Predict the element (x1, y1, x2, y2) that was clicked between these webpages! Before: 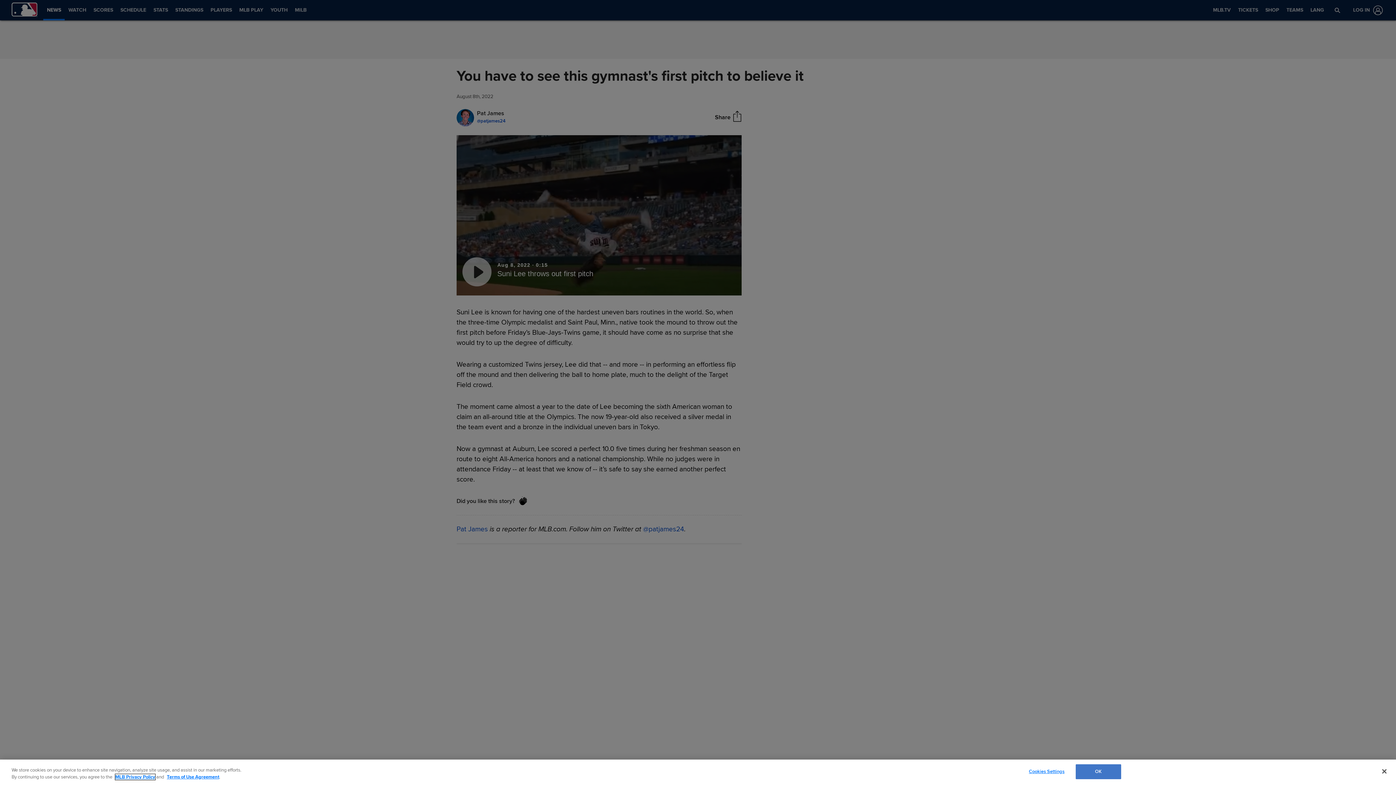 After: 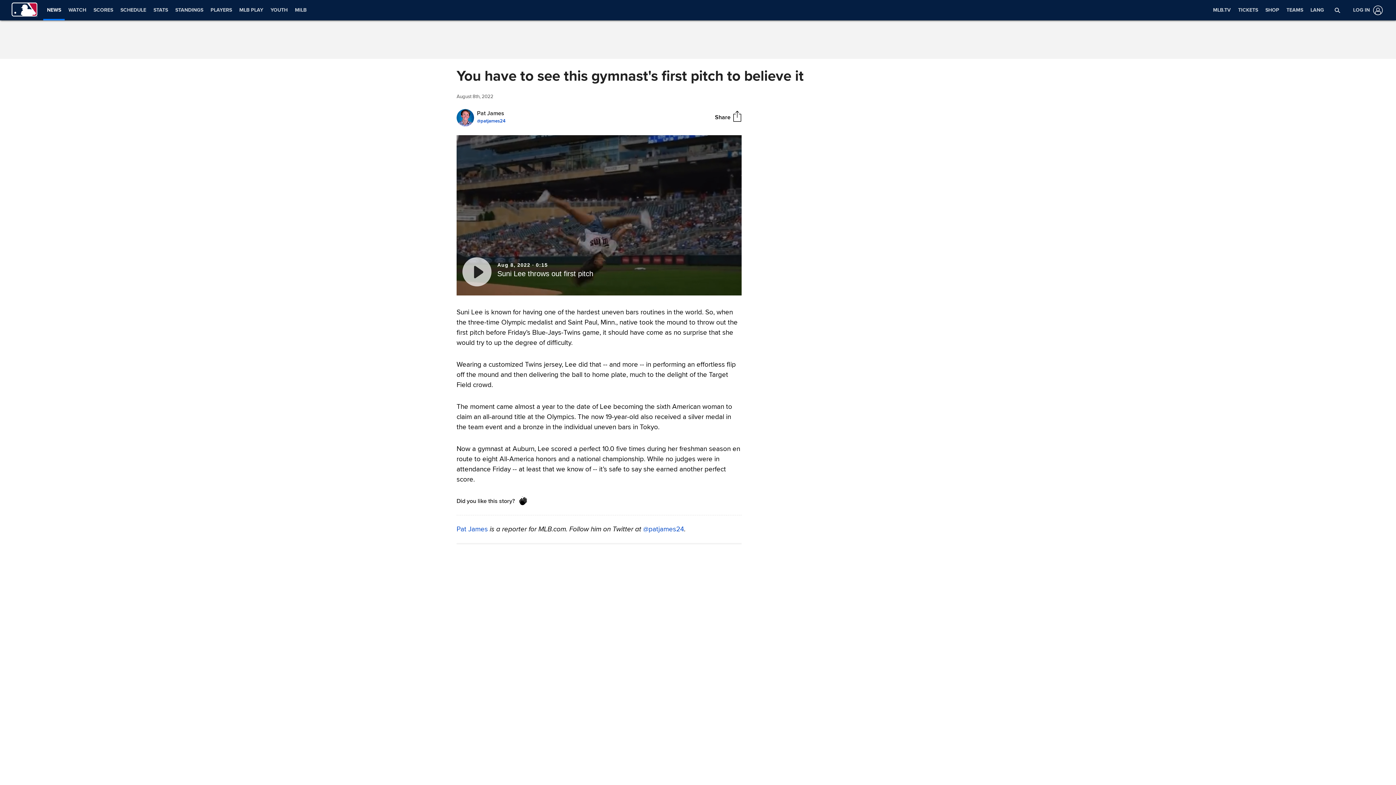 Action: bbox: (1376, 763, 1392, 779) label: Close